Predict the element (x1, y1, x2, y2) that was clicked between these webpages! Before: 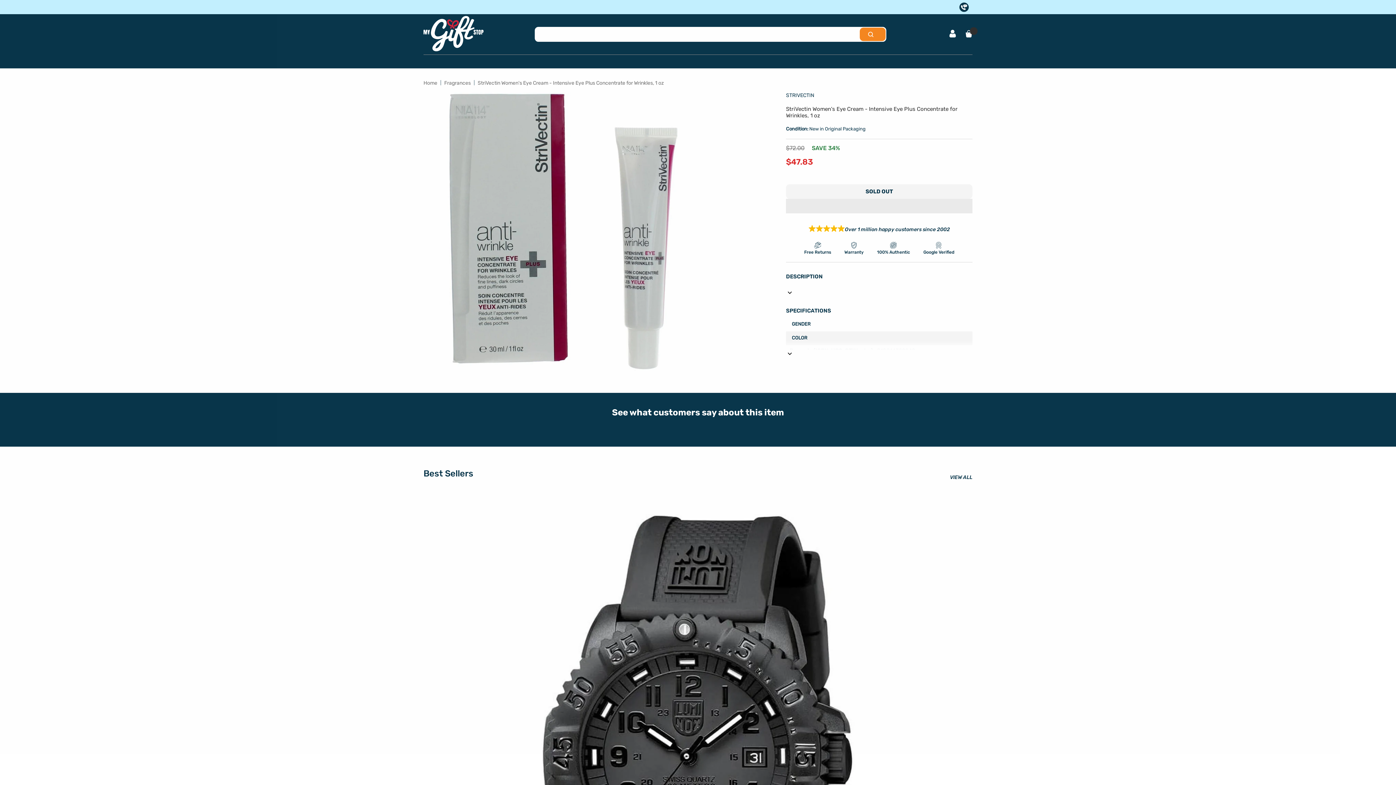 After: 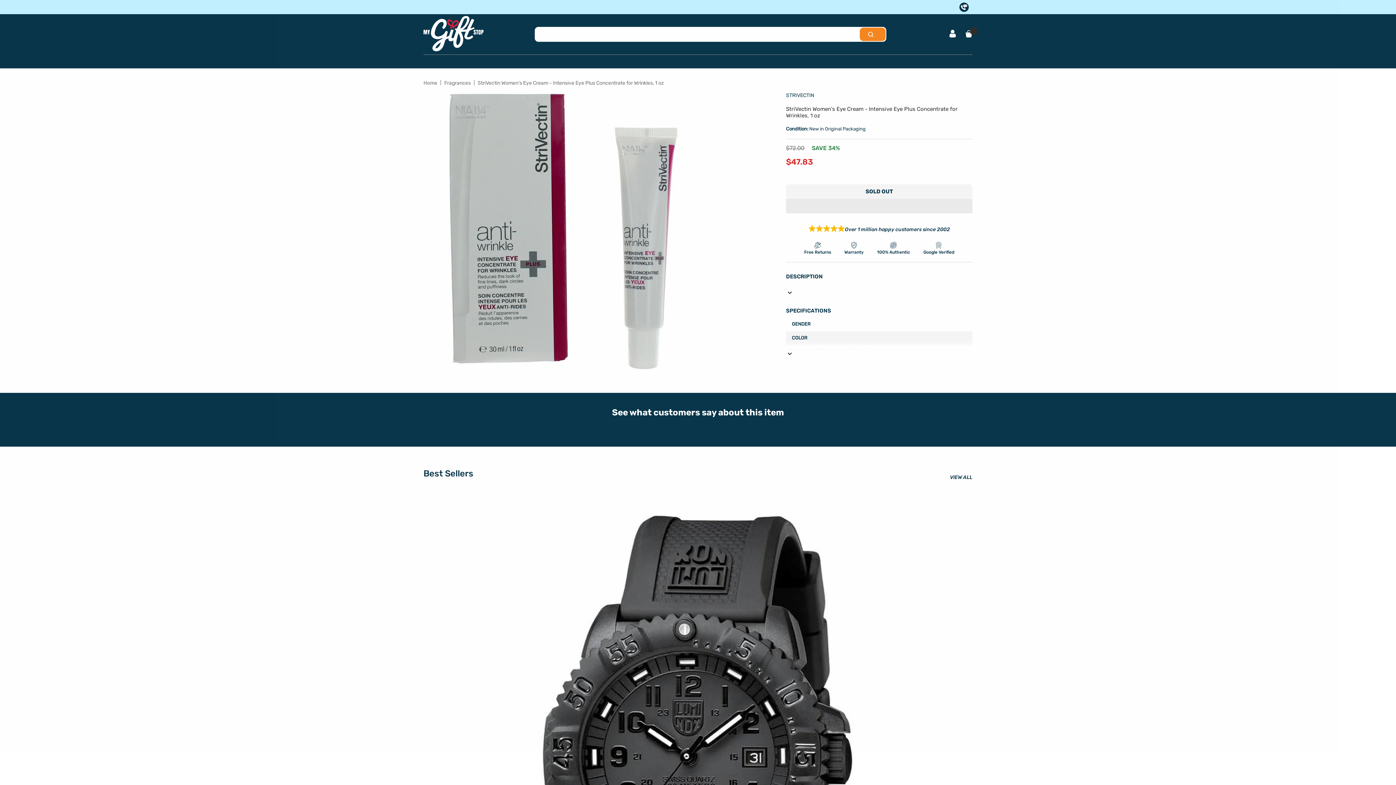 Action: bbox: (877, 241, 910, 255) label: 100% Authentic